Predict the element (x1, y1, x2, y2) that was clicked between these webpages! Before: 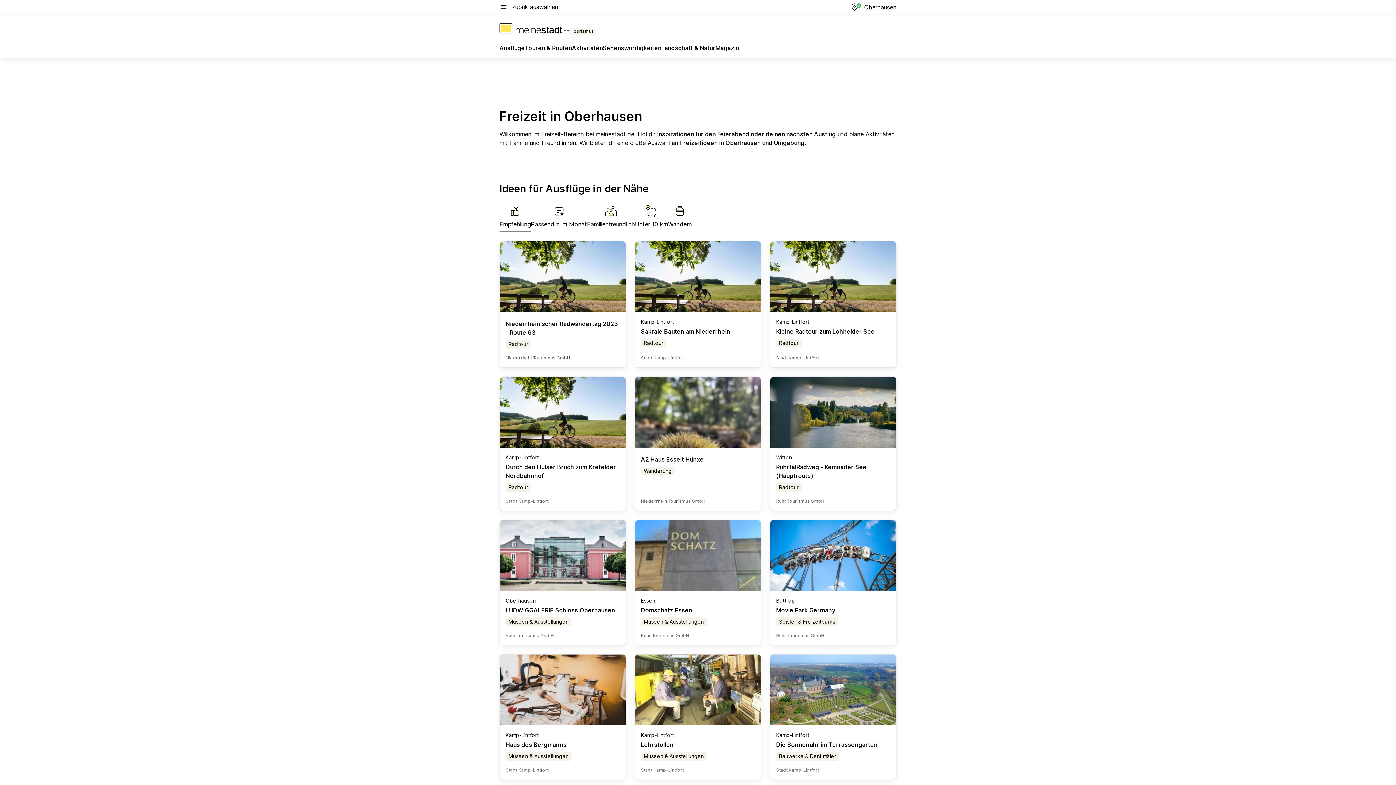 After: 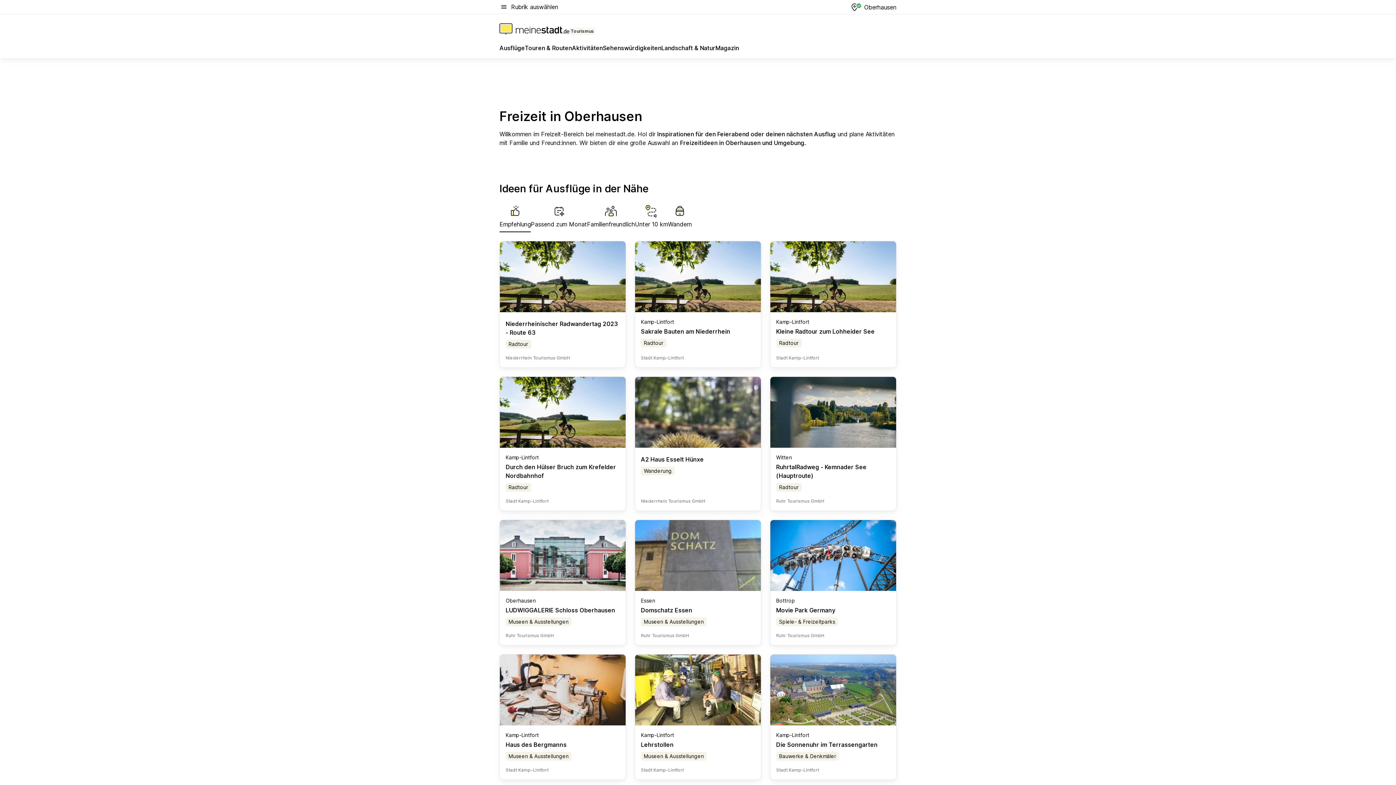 Action: bbox: (776, 741, 877, 748) label: Die Sonnenuhr im Terrassengarten